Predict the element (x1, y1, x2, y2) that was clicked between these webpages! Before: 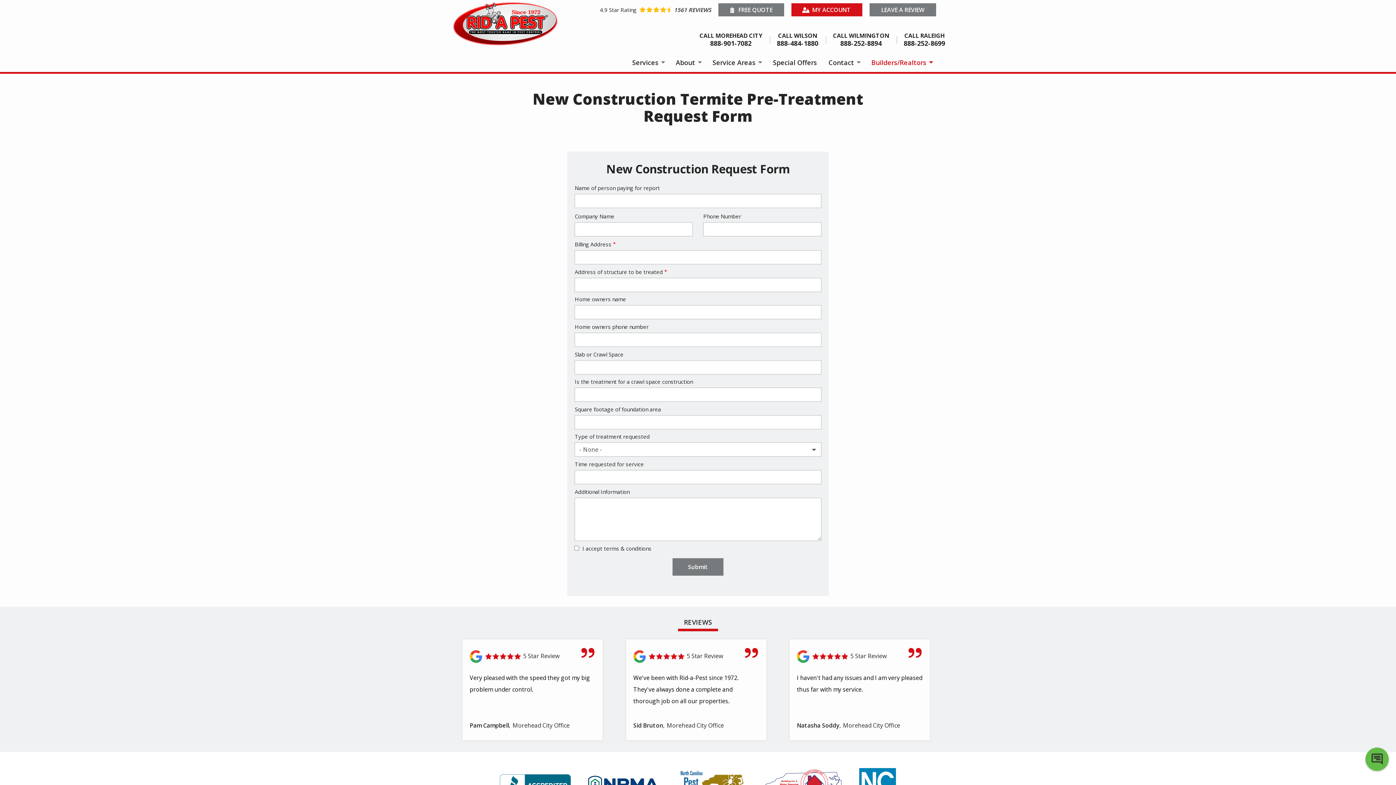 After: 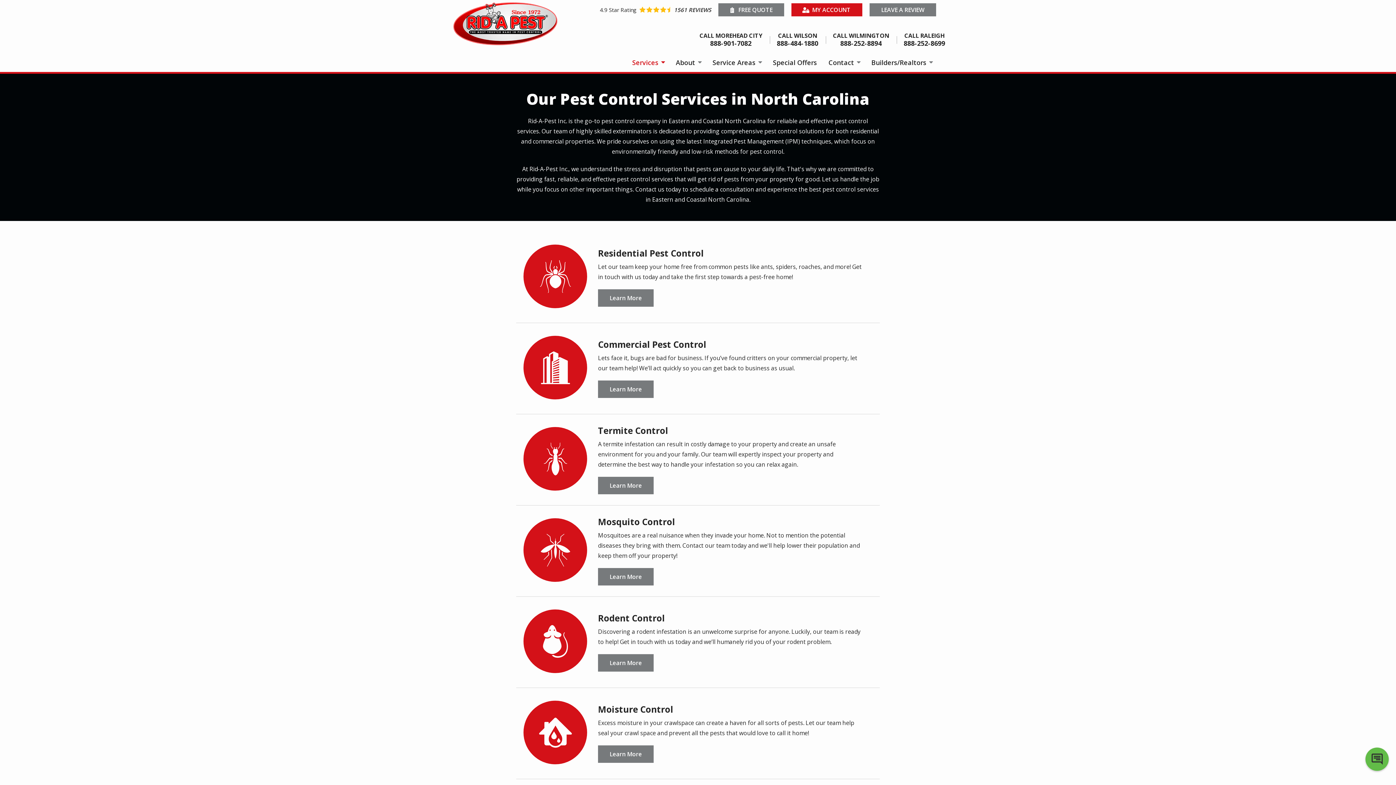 Action: bbox: (630, 56, 666, 68) label: Services 